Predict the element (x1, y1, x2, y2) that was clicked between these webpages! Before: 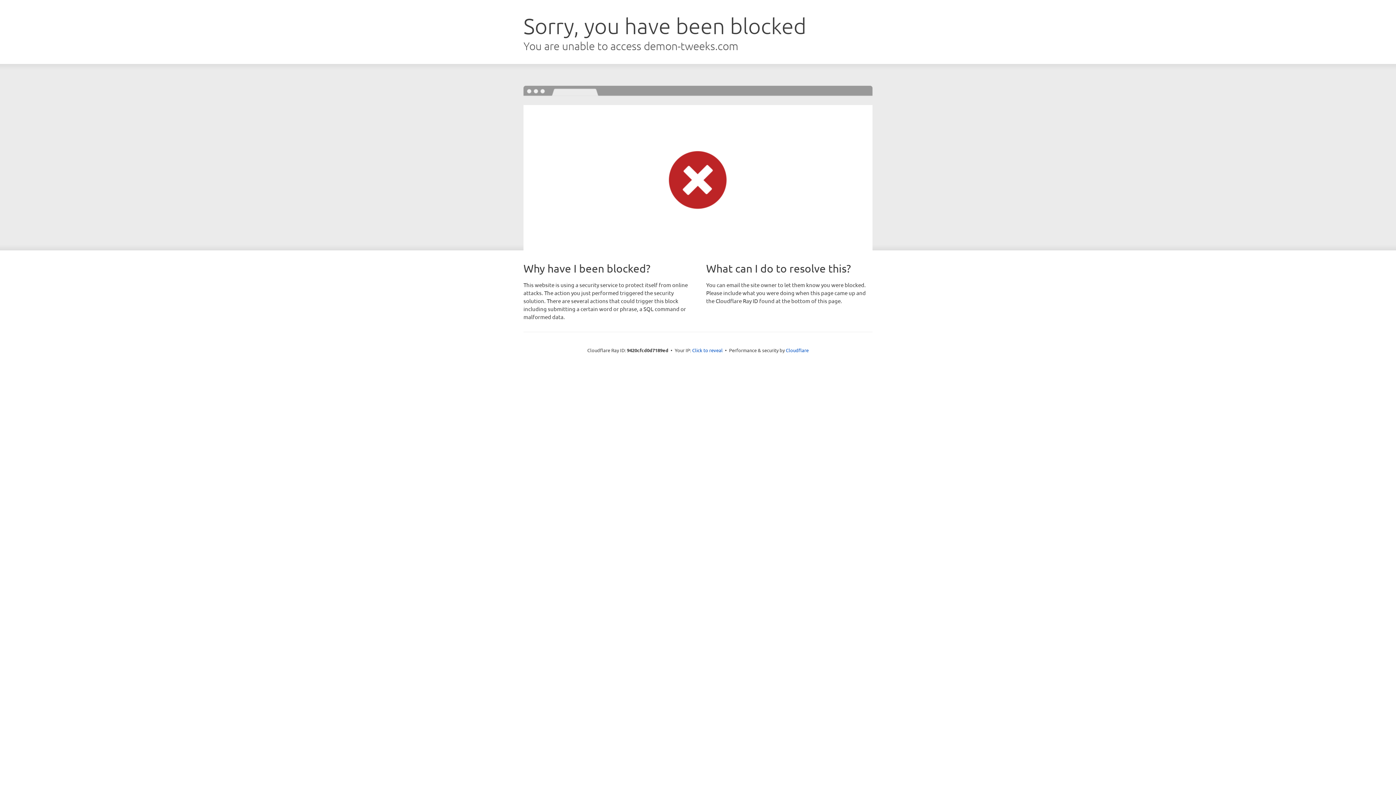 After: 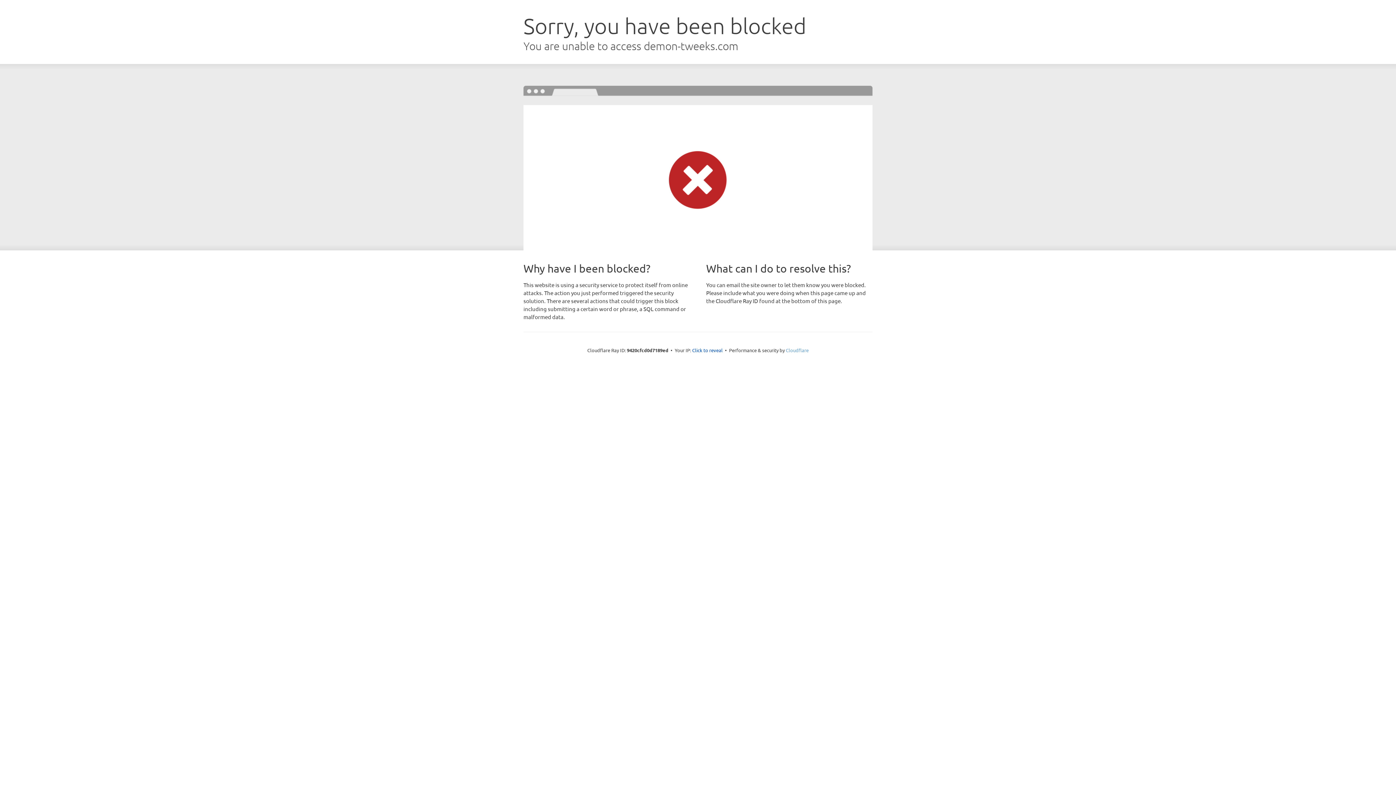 Action: bbox: (786, 347, 808, 353) label: Cloudflare